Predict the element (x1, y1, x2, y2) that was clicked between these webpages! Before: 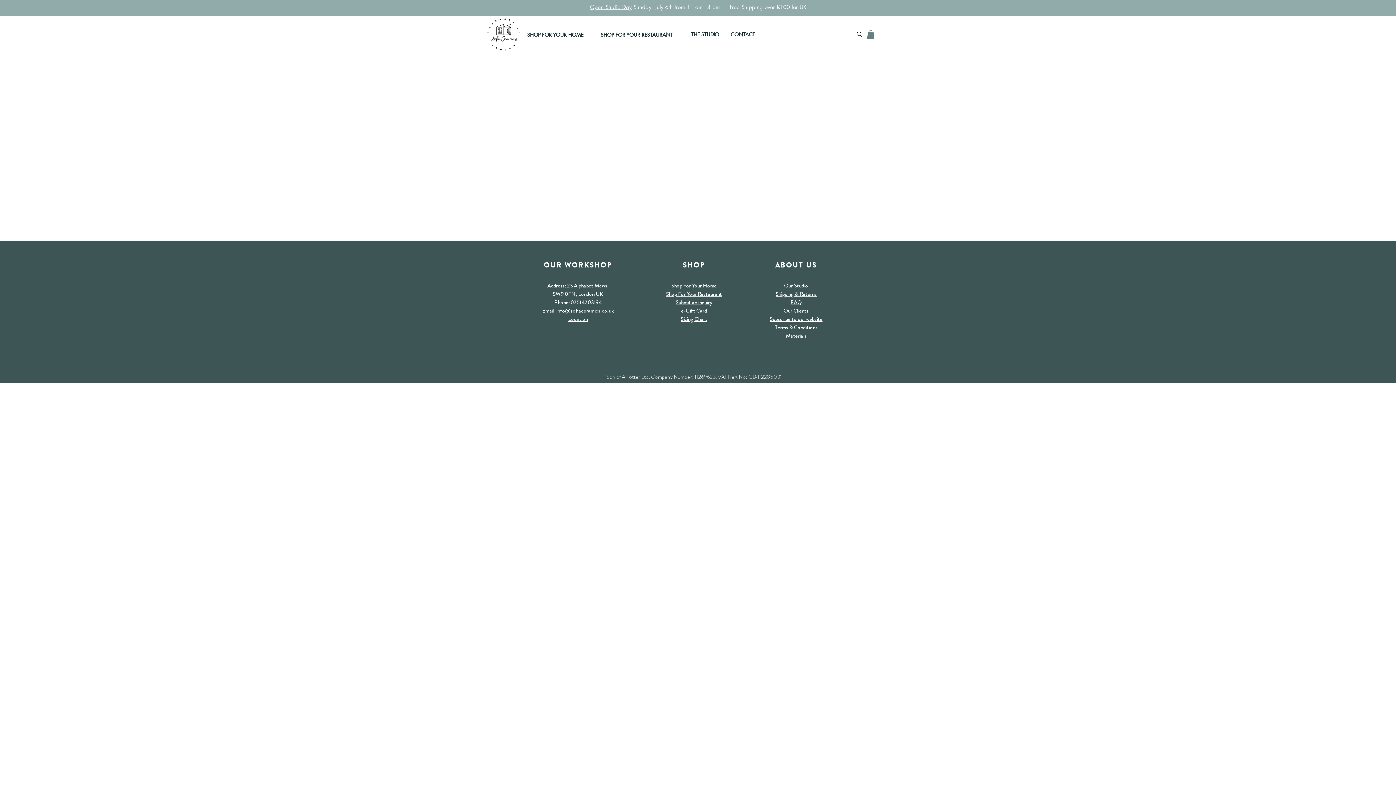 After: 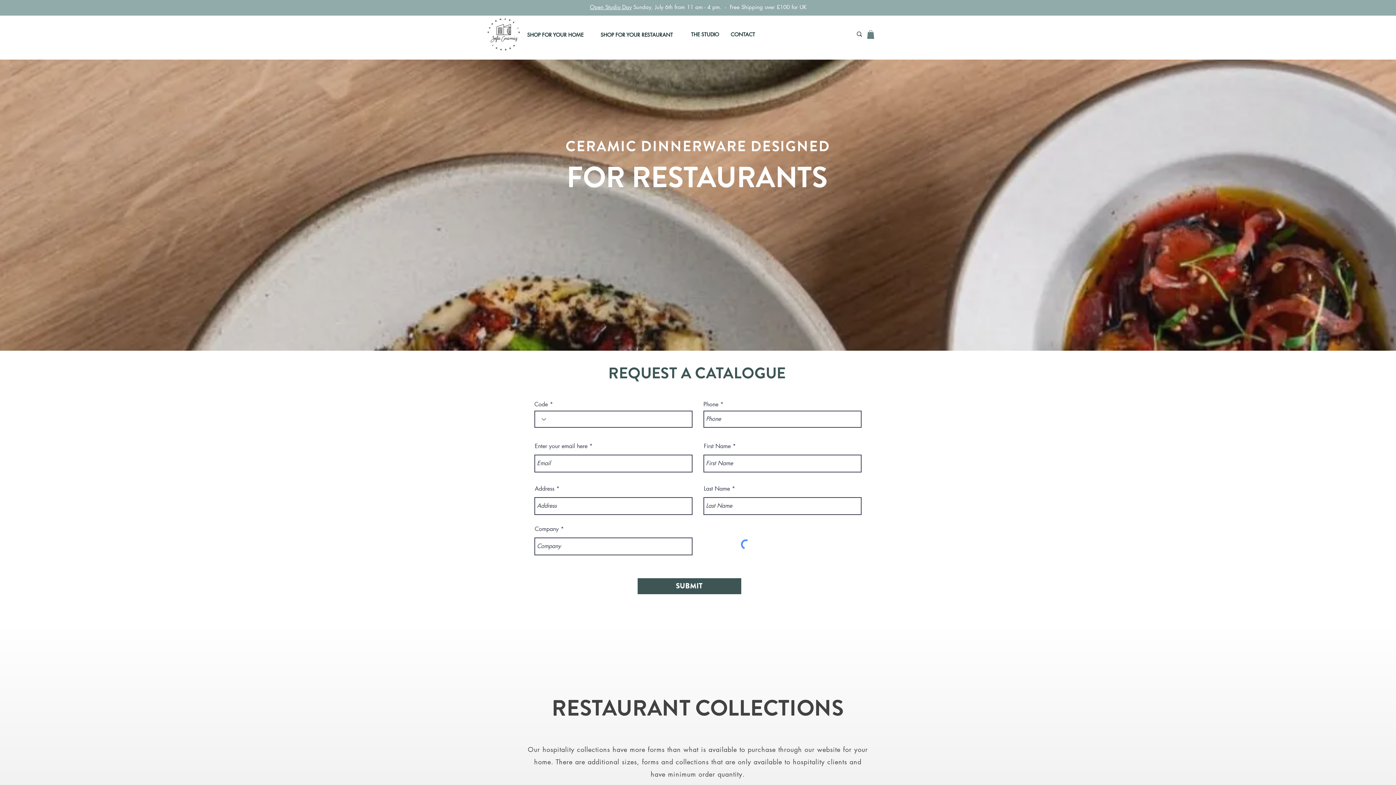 Action: label: SHOP FOR YOUR RESTAURANT bbox: (600, 27, 687, 41)